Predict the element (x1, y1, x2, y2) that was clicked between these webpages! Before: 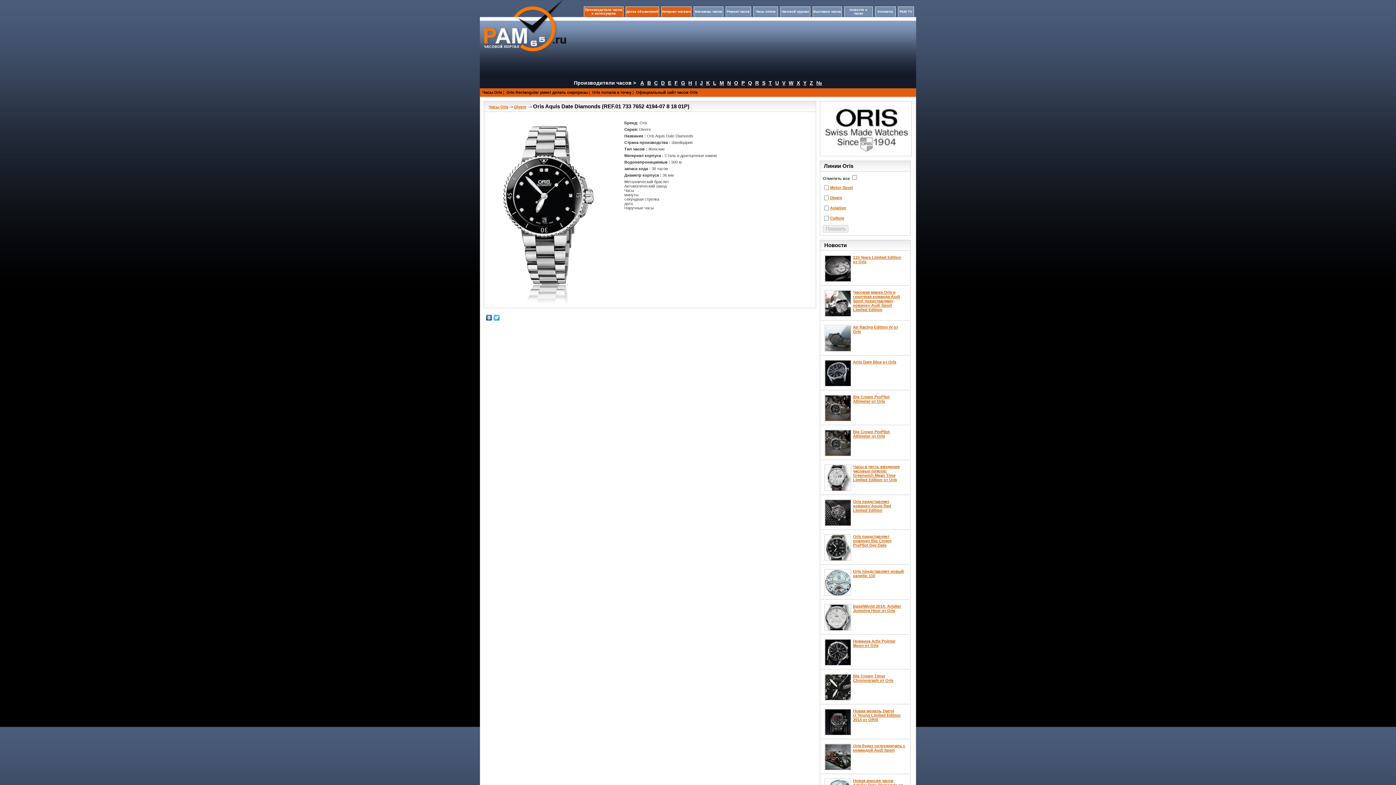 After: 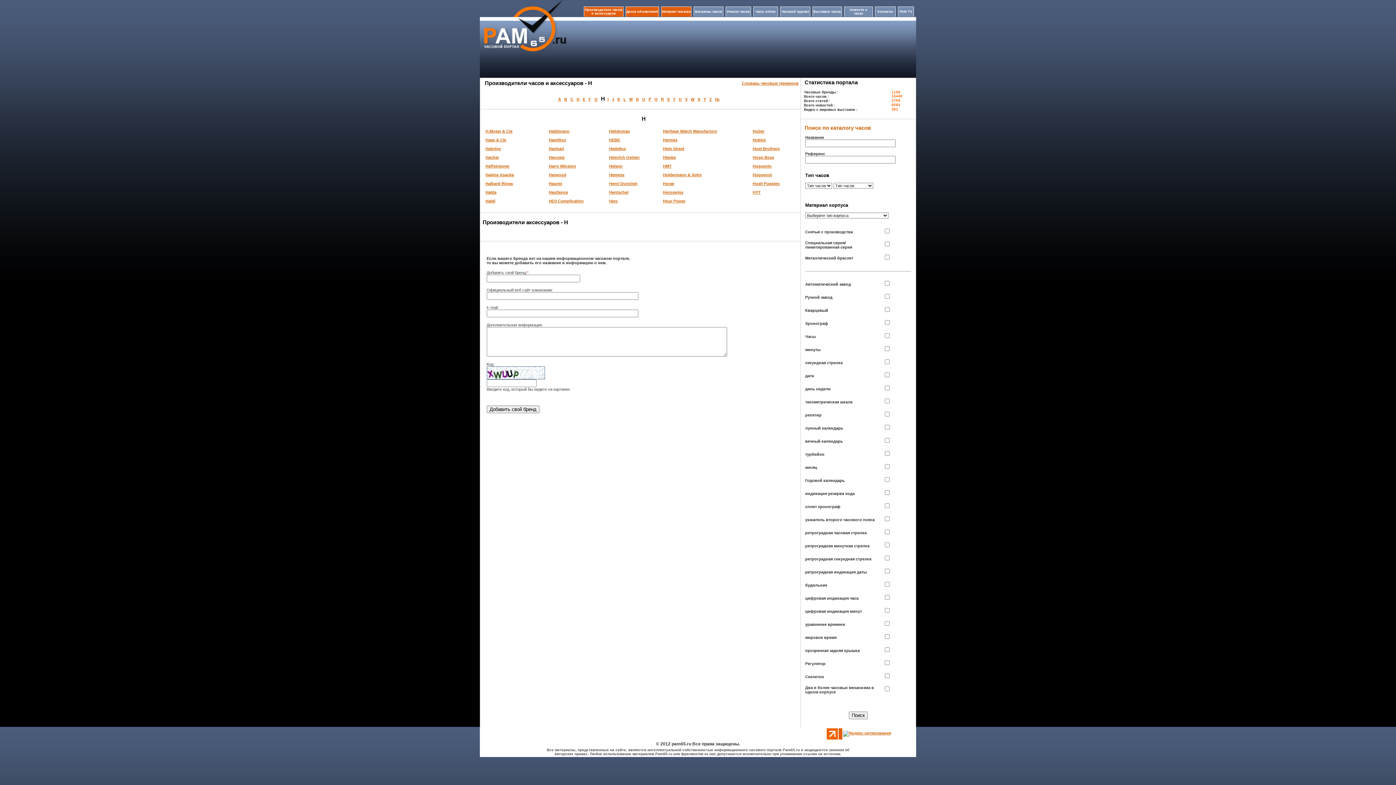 Action: label: H bbox: (688, 80, 692, 85)